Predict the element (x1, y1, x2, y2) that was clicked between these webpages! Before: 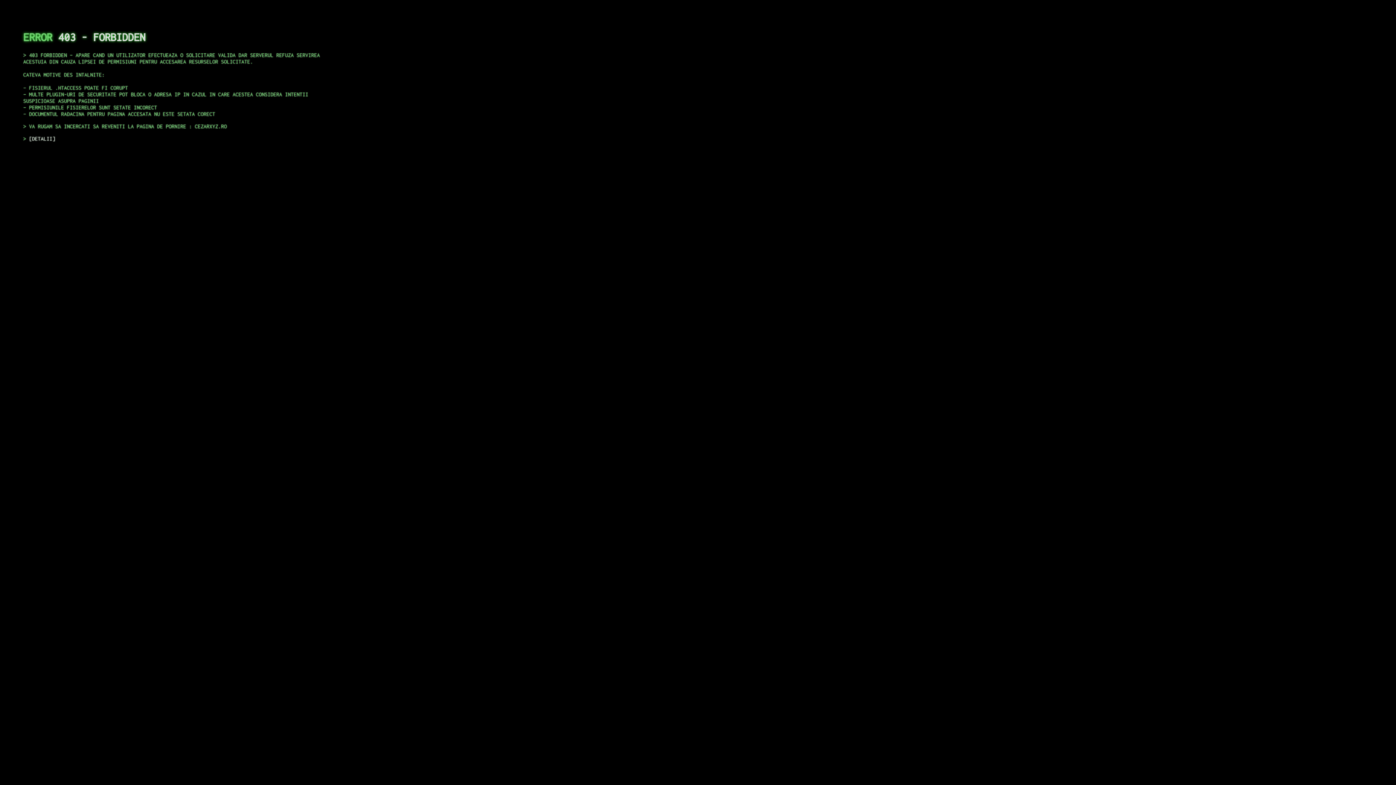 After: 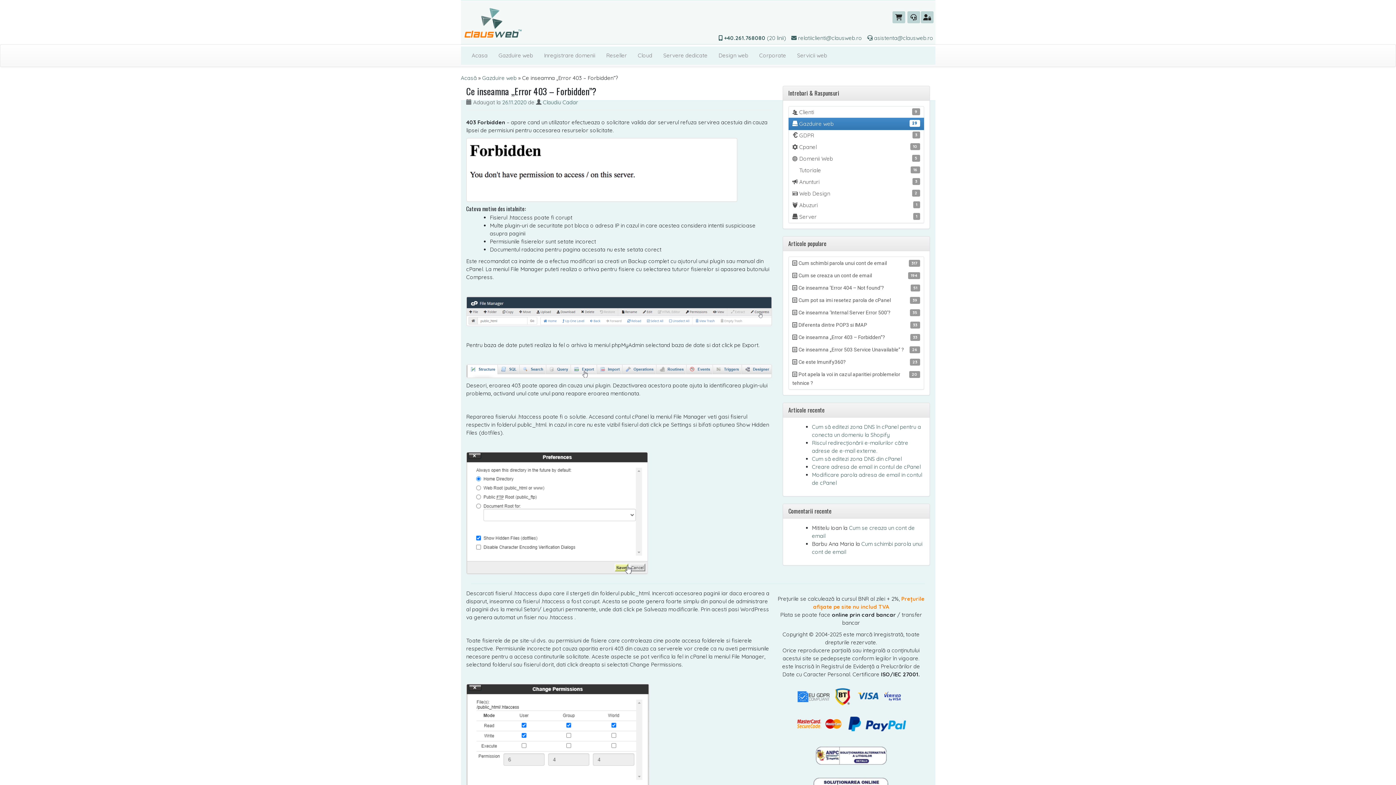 Action: bbox: (29, 135, 55, 141) label: DETALII